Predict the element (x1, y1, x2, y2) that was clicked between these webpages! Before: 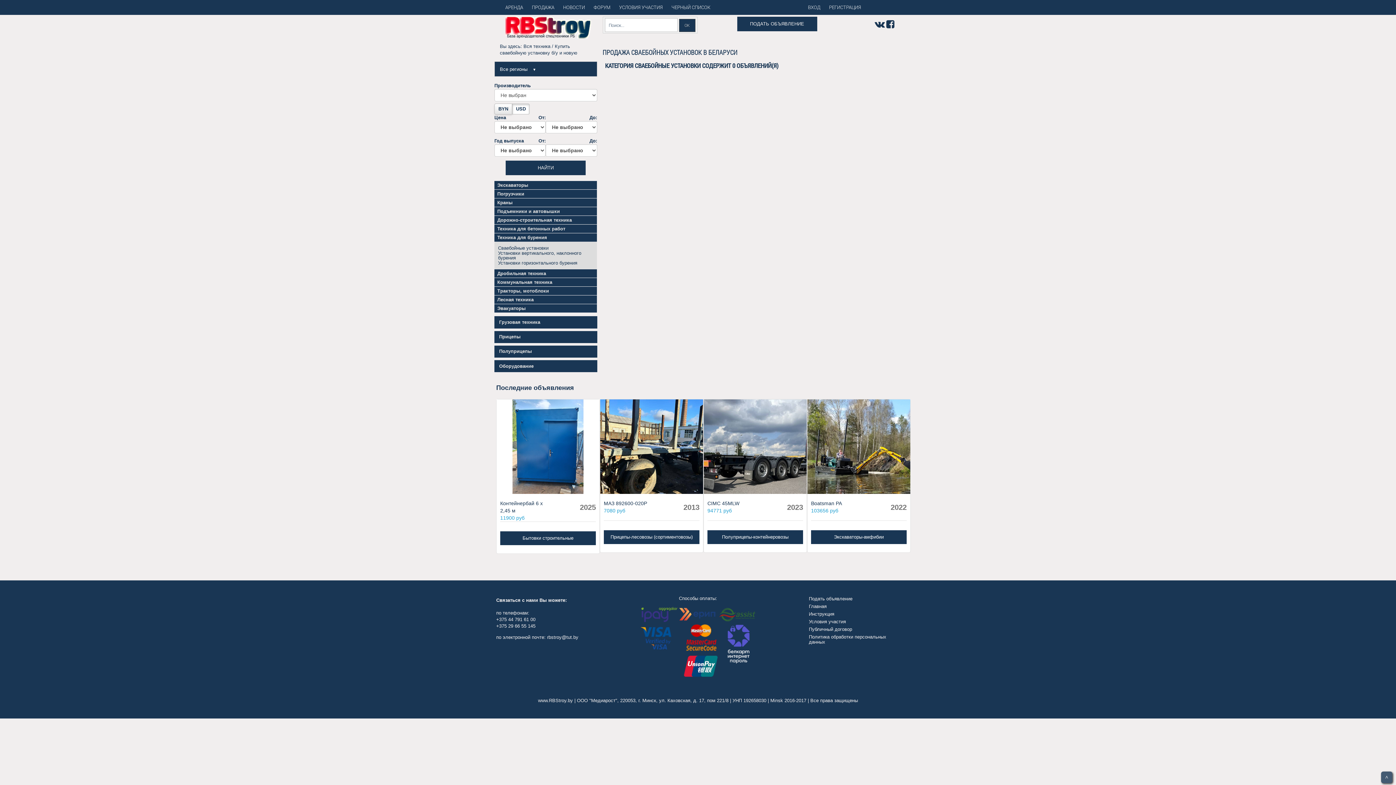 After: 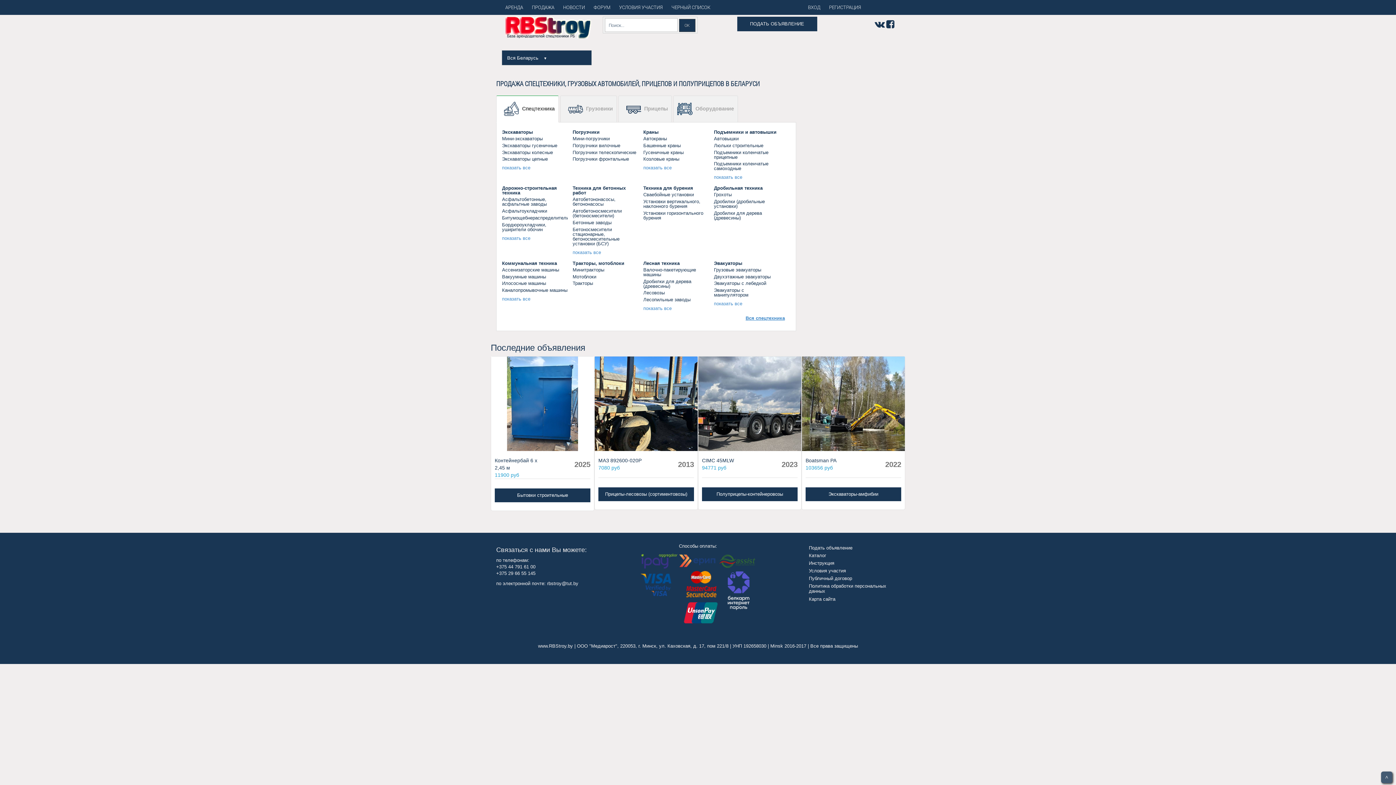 Action: label: Вся техника bbox: (523, 43, 550, 49)